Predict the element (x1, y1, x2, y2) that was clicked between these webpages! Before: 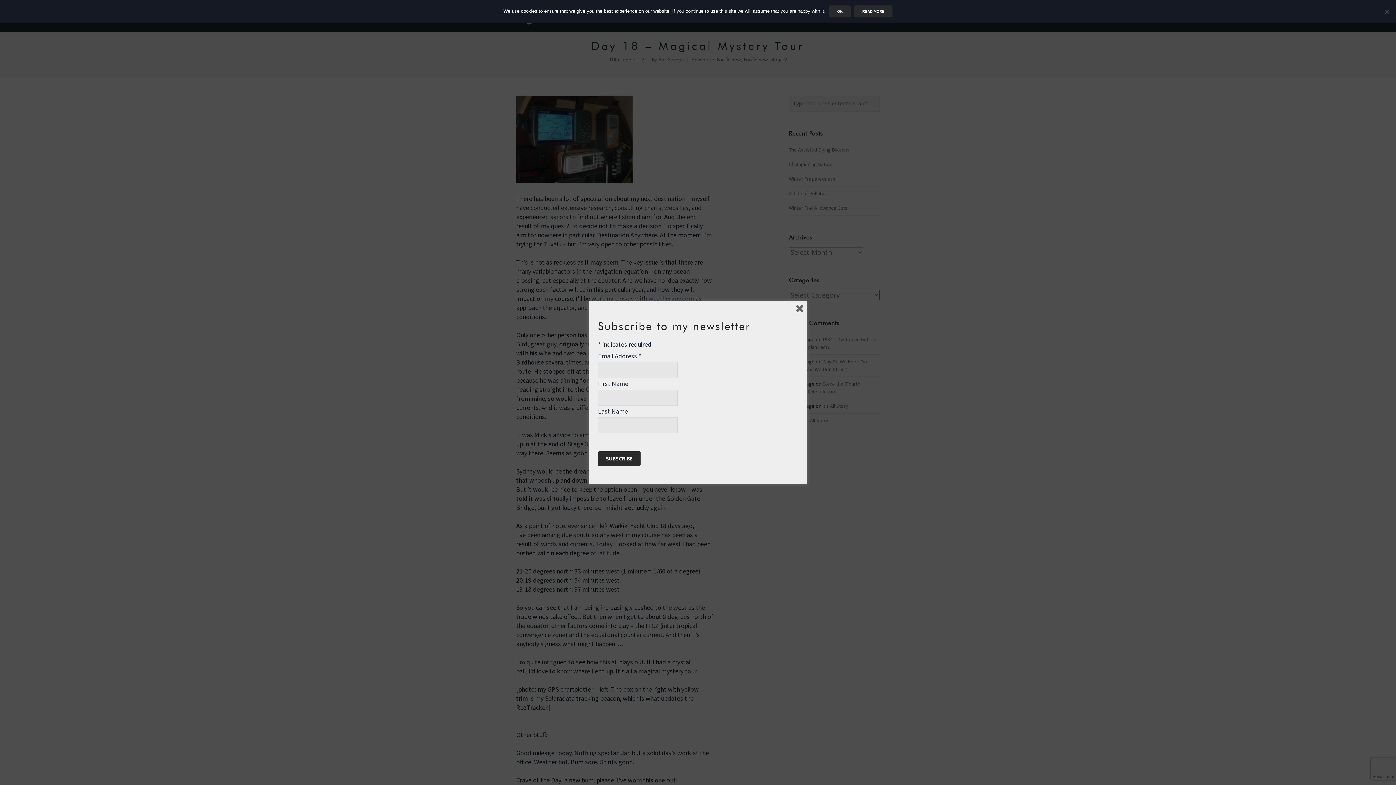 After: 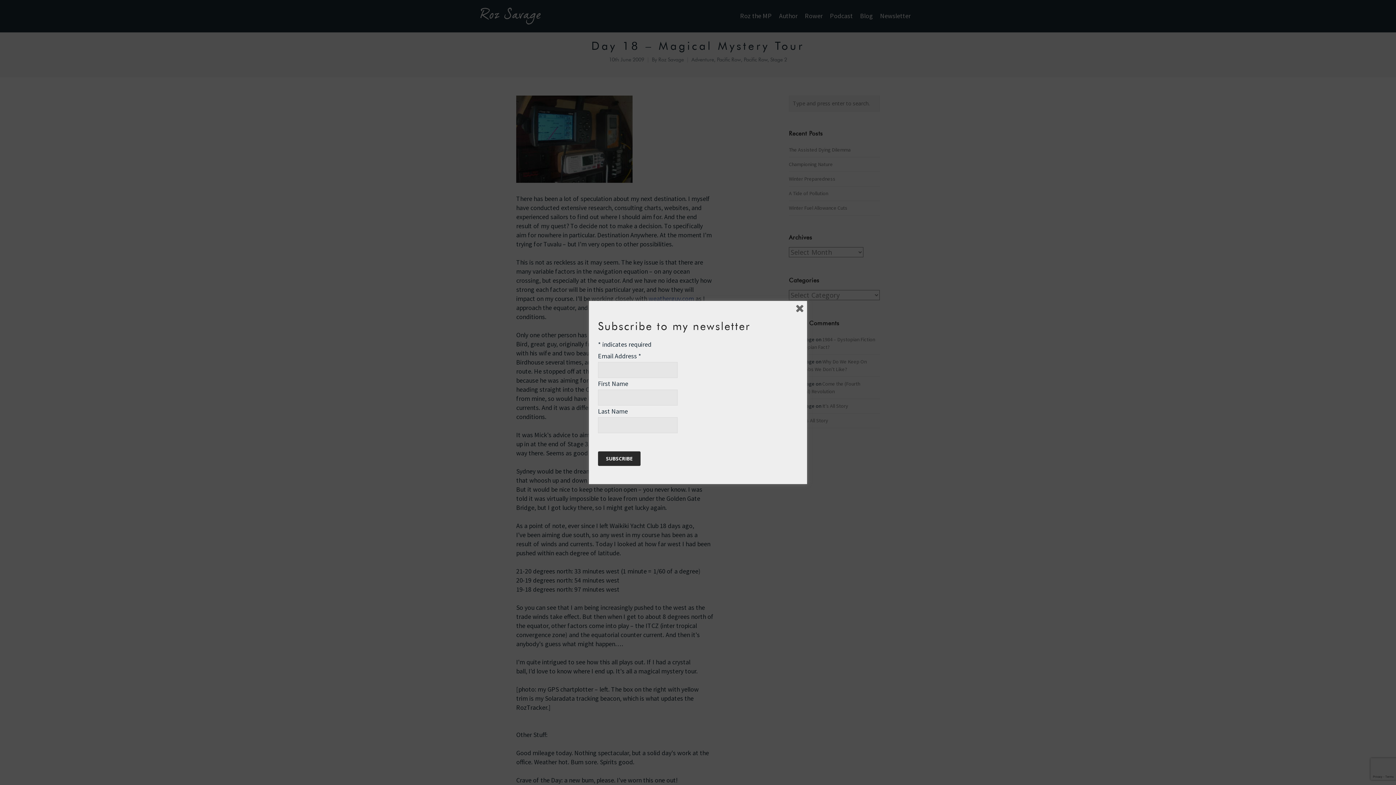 Action: label: Ok bbox: (829, 5, 850, 17)